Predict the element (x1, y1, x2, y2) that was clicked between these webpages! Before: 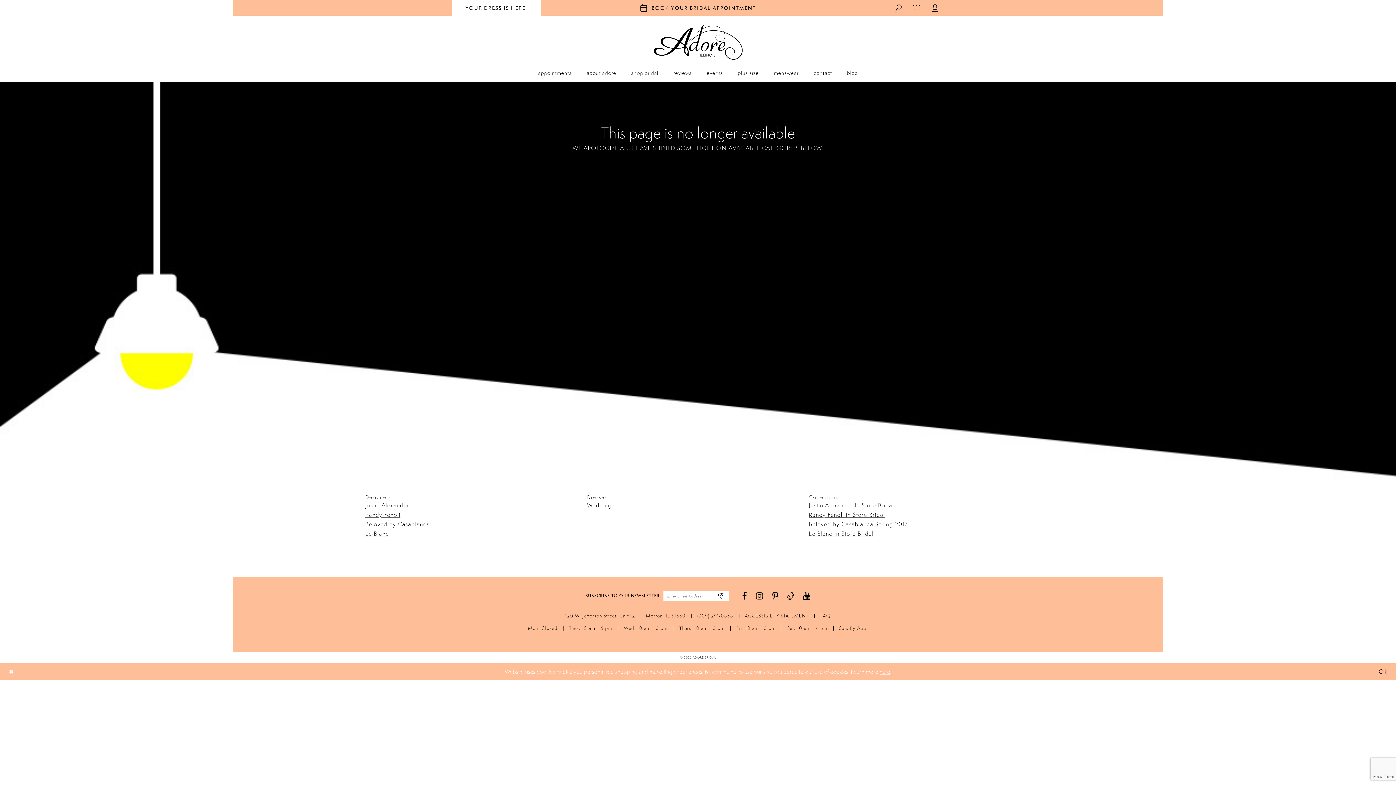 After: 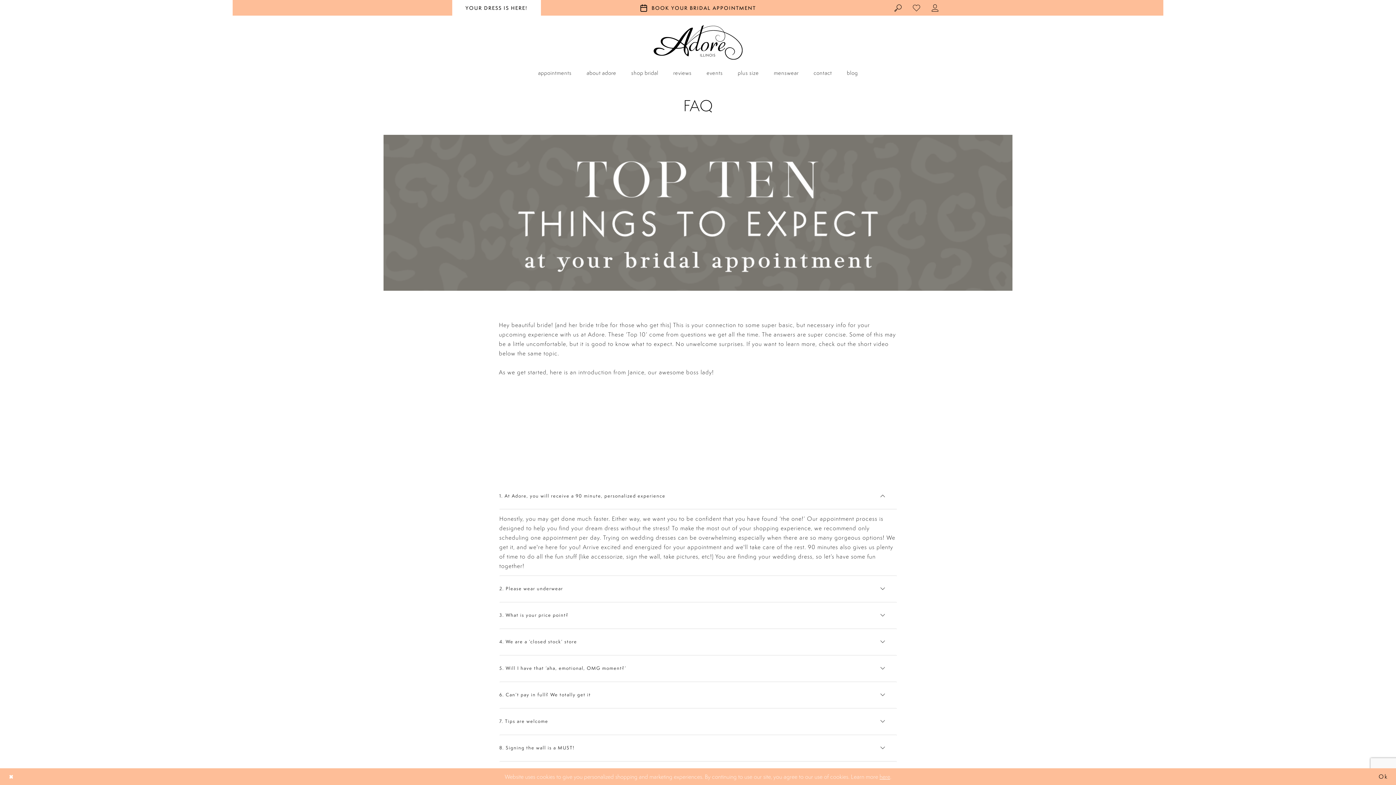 Action: bbox: (814, 613, 836, 619) label: FAQ